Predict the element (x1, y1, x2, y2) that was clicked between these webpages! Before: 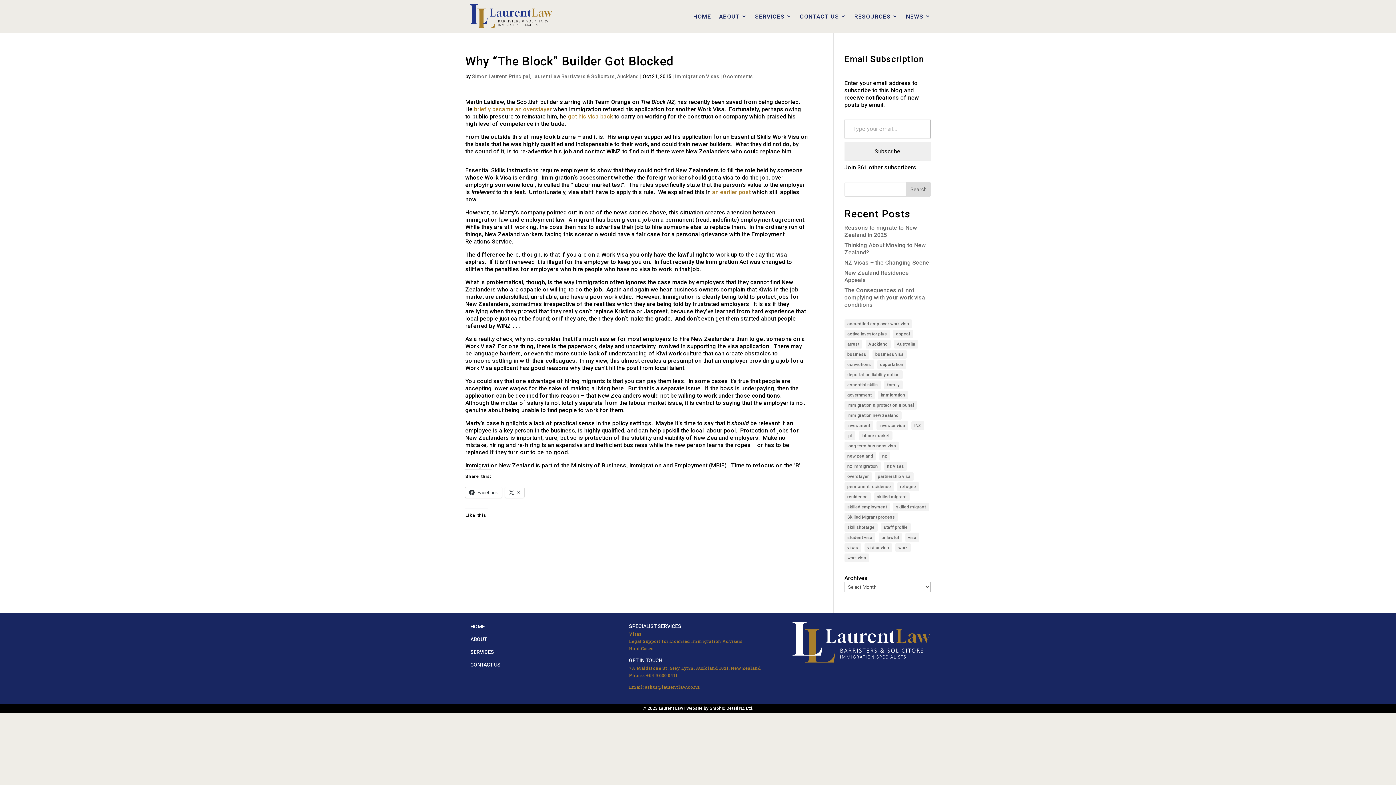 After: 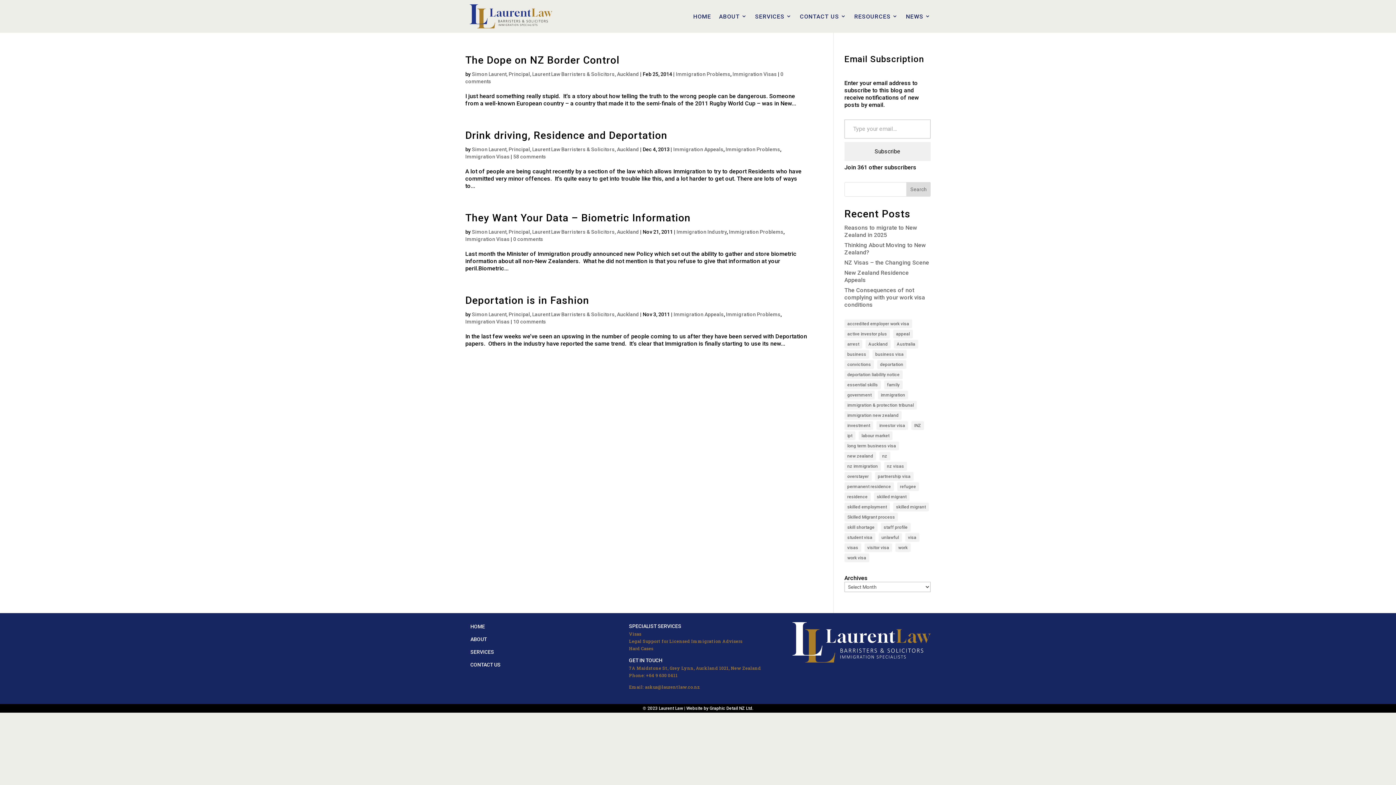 Action: bbox: (844, 340, 862, 348) label: arrest (4 items)